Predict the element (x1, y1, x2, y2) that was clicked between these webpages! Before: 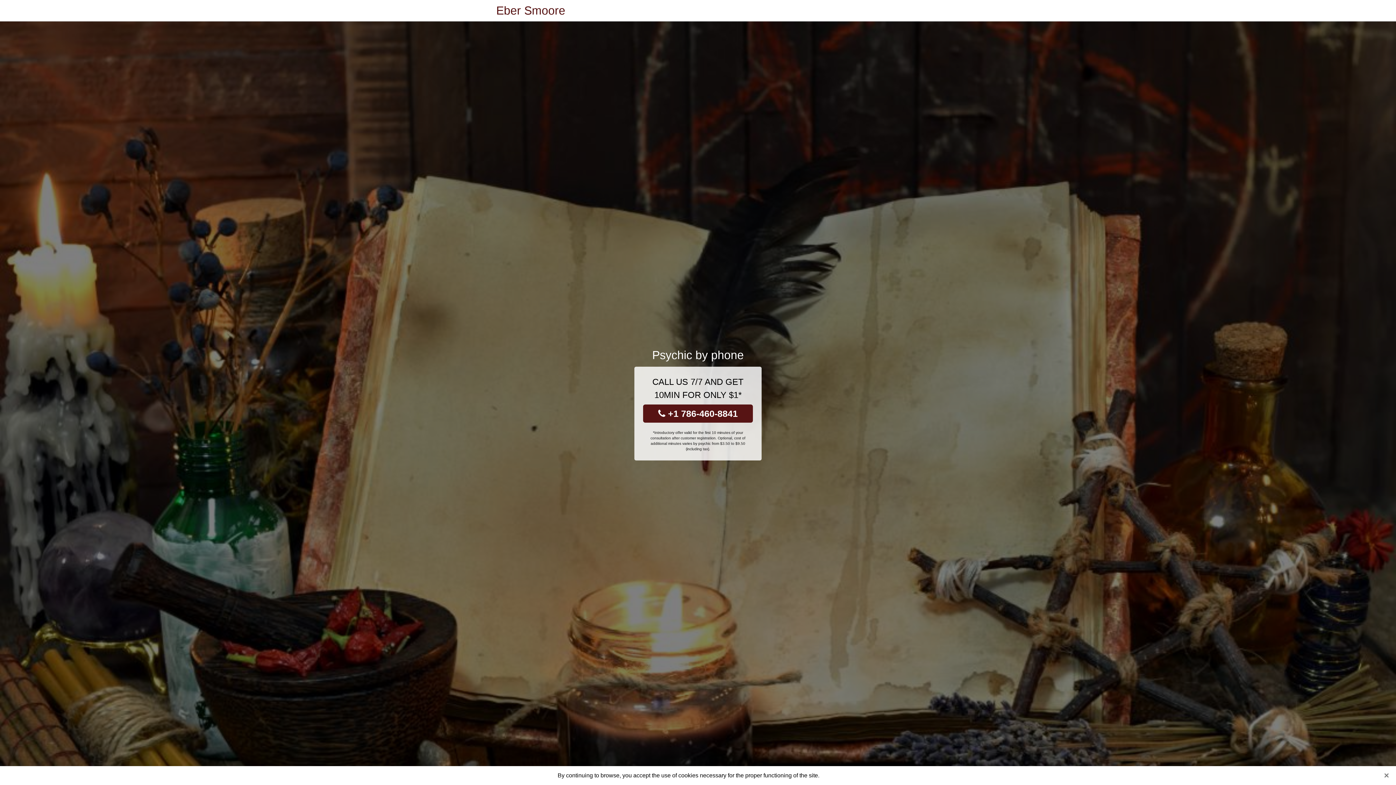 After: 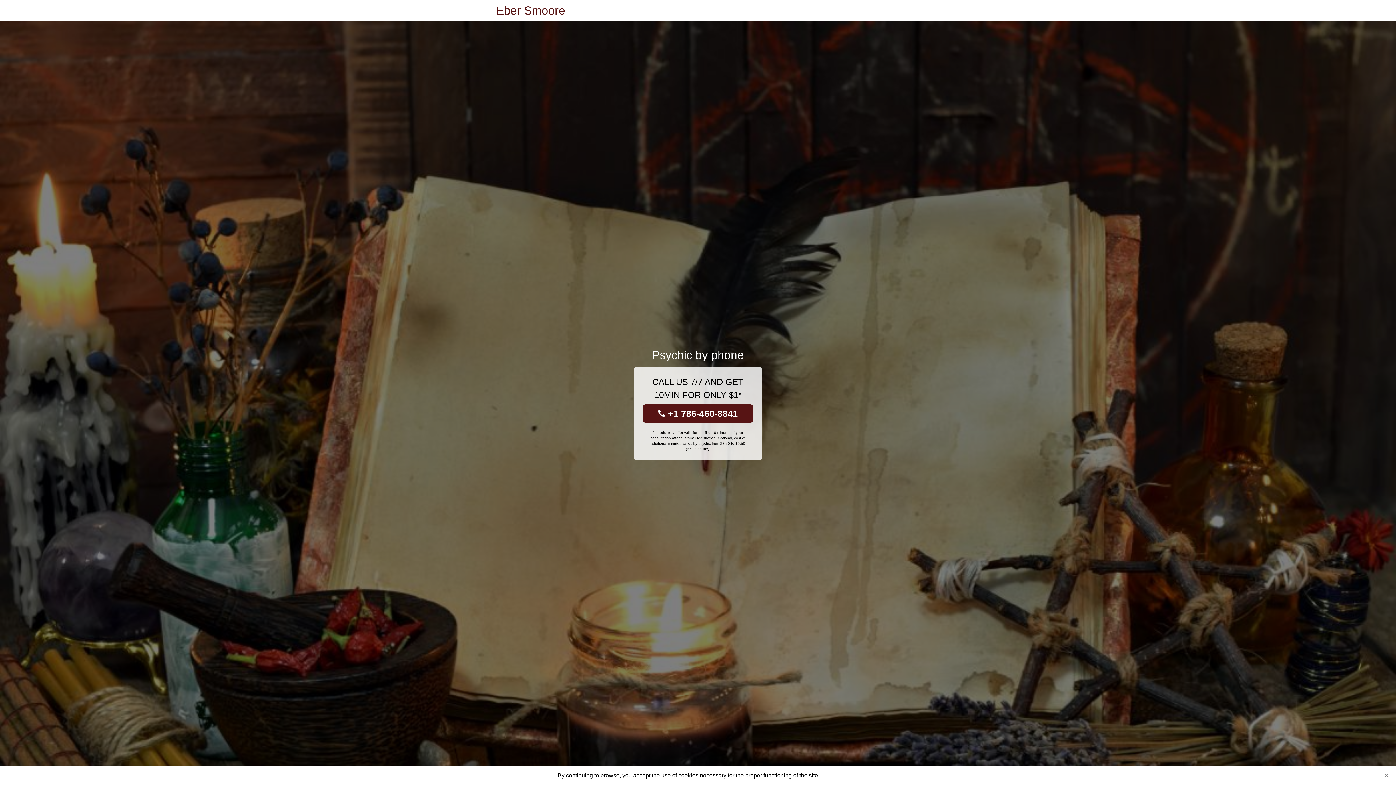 Action: bbox: (496, 0, 565, 21) label: Eber Smoore